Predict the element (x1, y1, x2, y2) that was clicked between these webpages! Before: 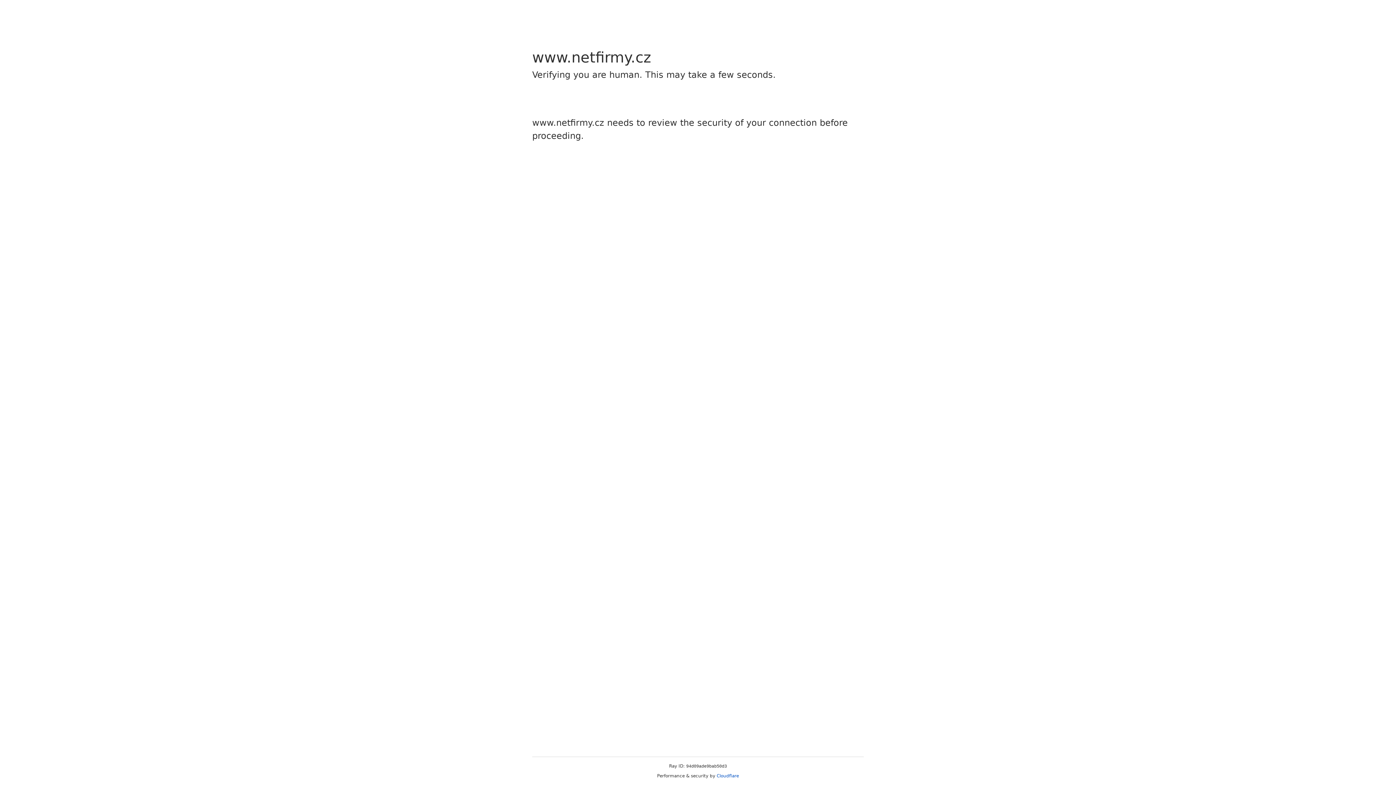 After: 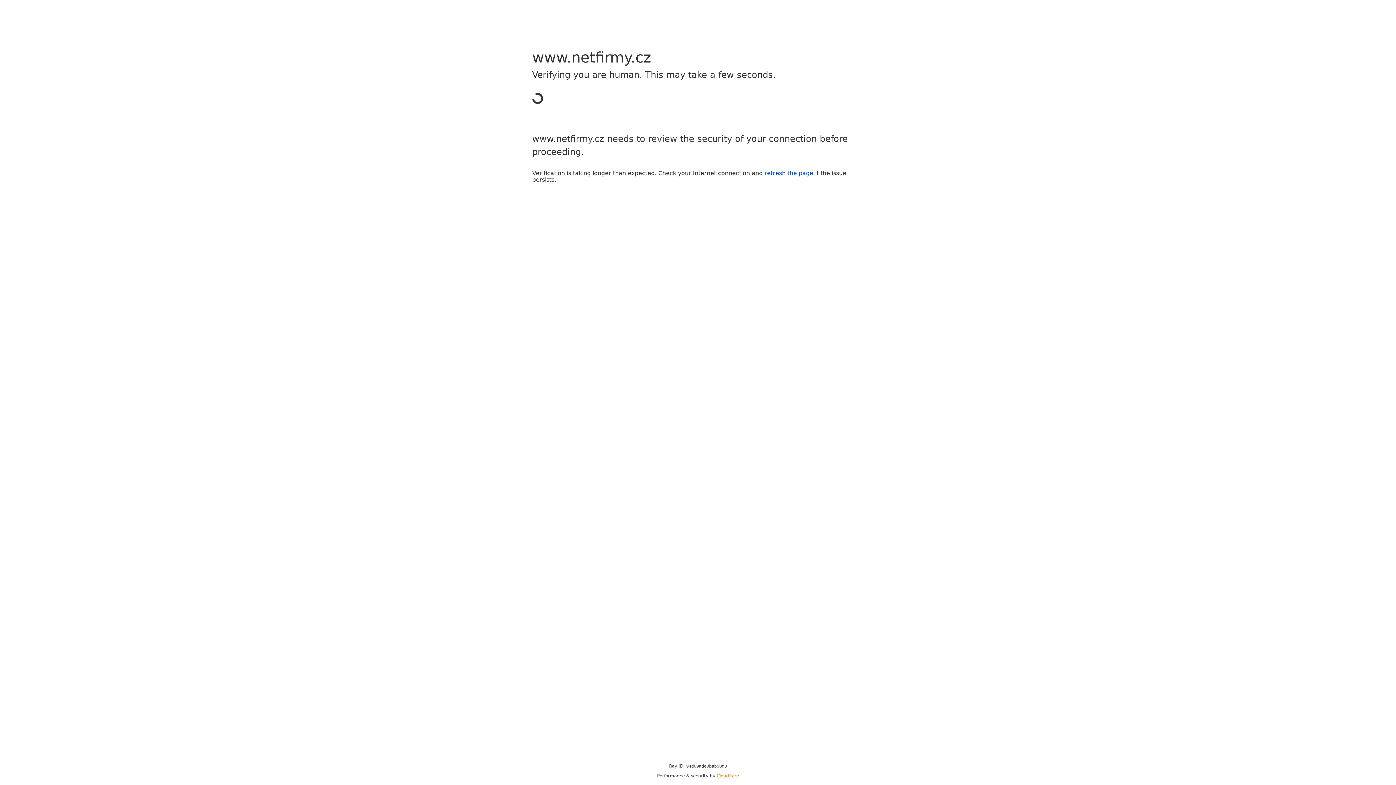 Action: bbox: (716, 773, 739, 778) label: Cloudflare